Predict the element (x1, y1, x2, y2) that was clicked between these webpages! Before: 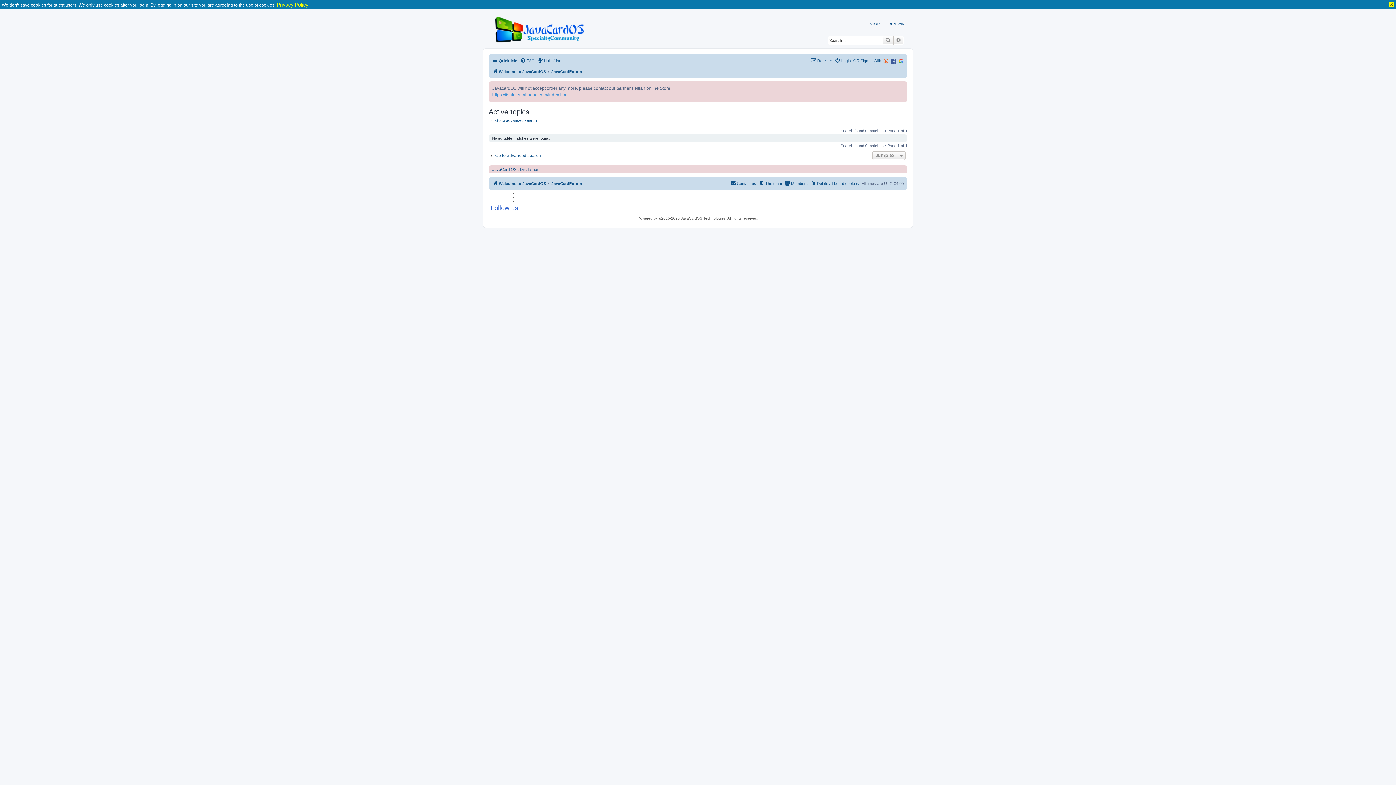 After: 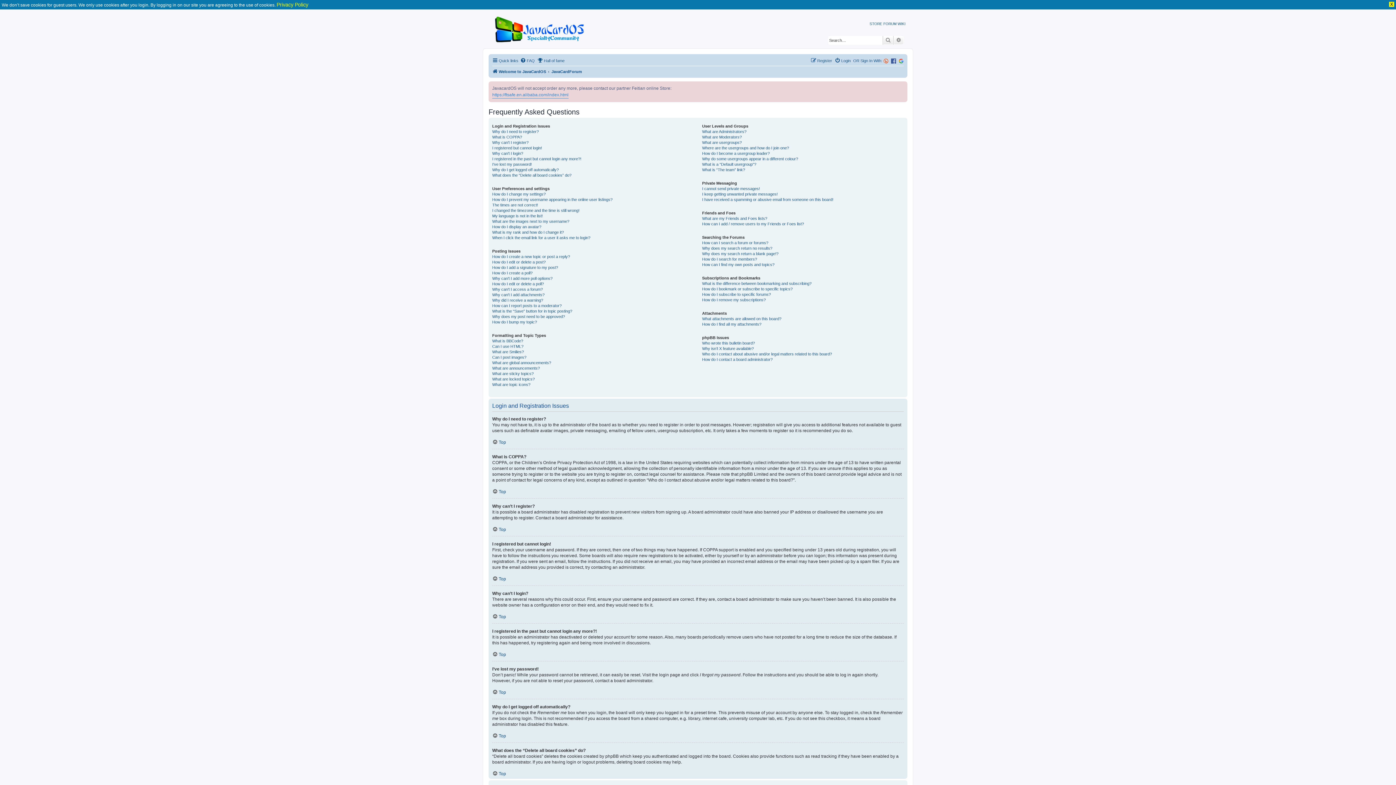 Action: bbox: (520, 56, 534, 65) label: FAQ